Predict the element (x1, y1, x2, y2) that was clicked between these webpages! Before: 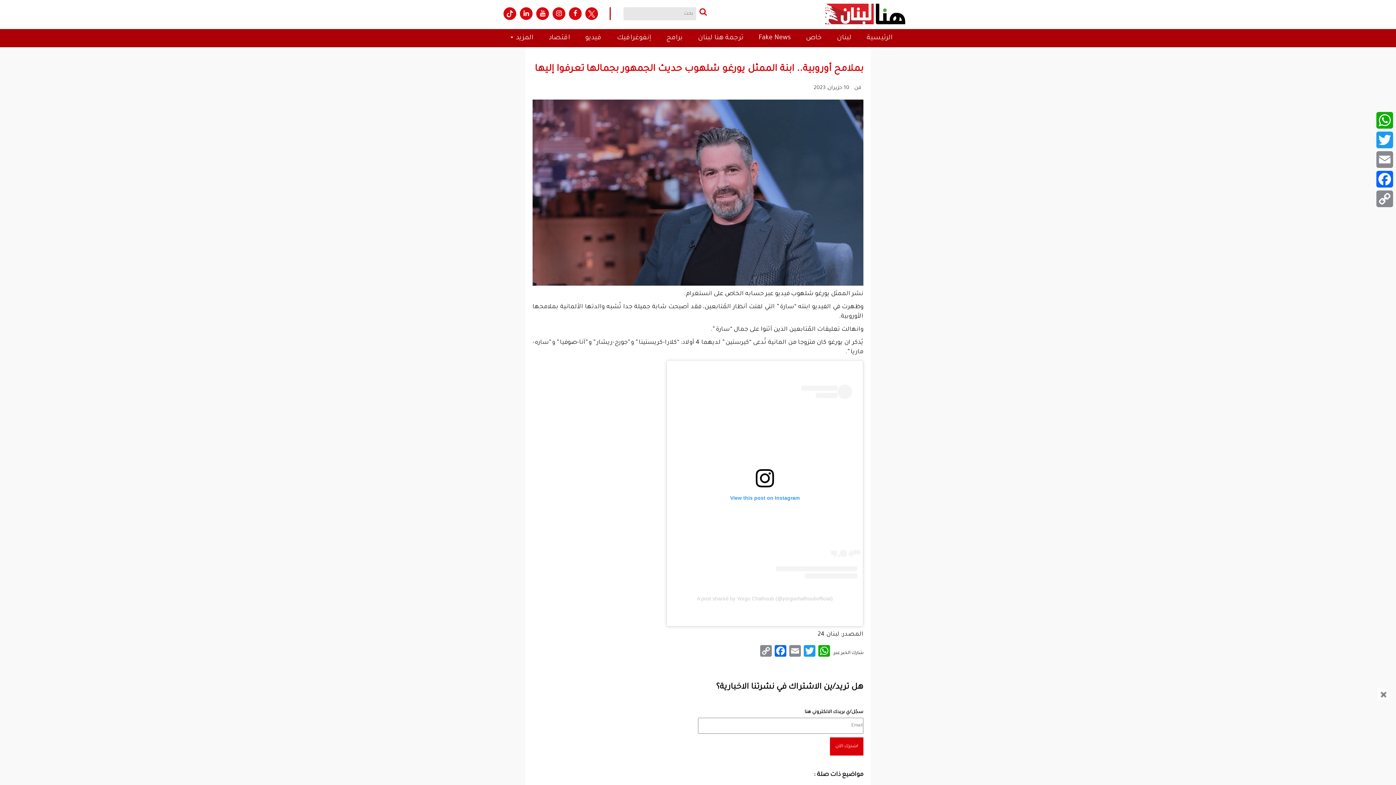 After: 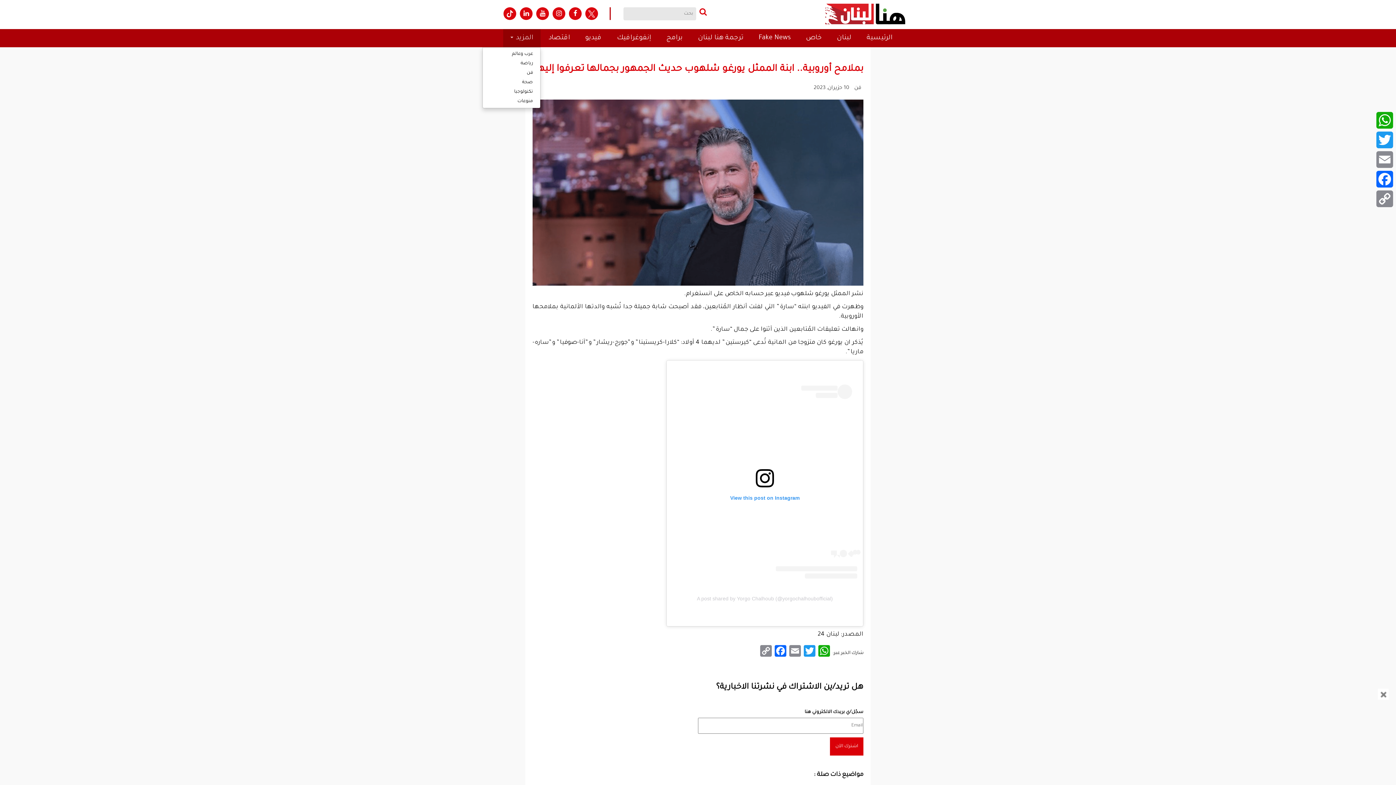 Action: bbox: (503, 29, 540, 47) label: المزيد 